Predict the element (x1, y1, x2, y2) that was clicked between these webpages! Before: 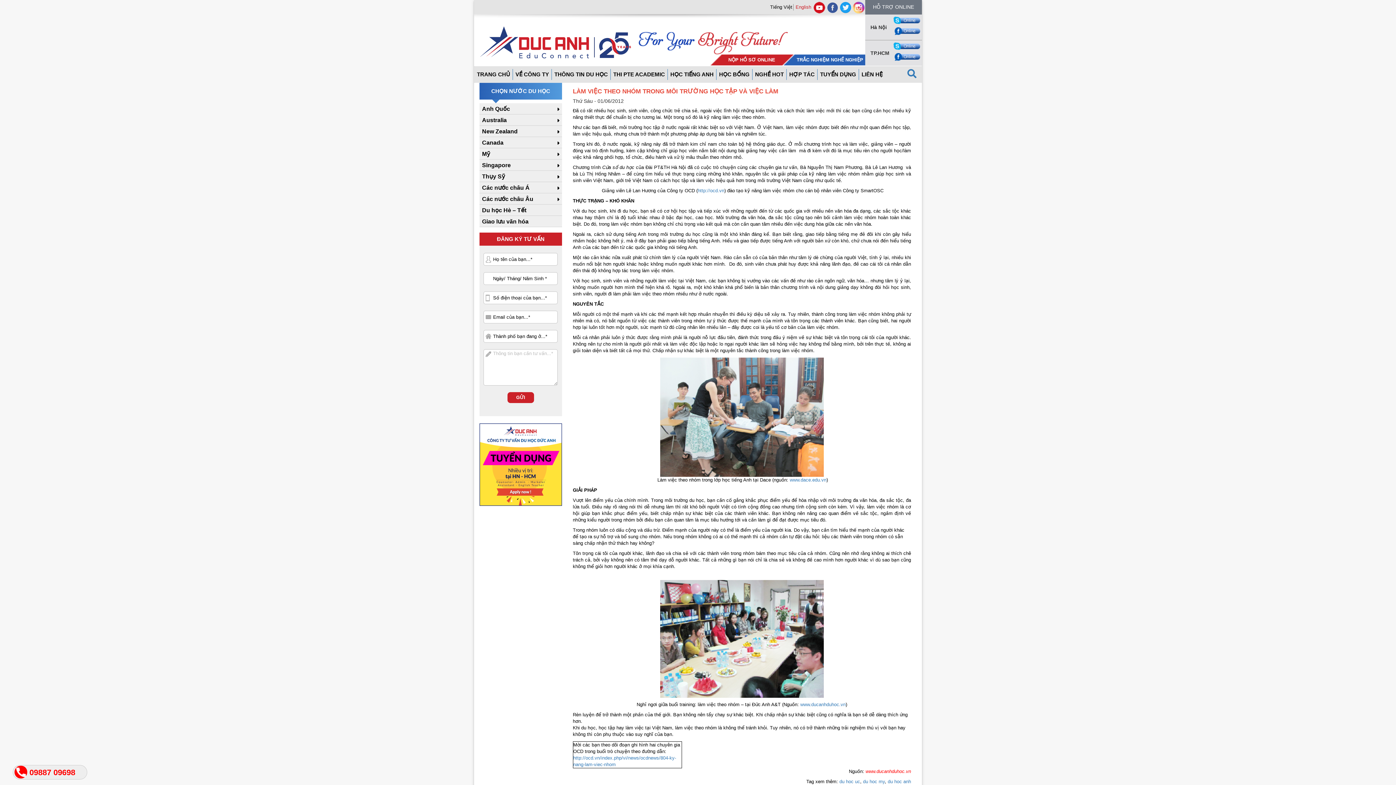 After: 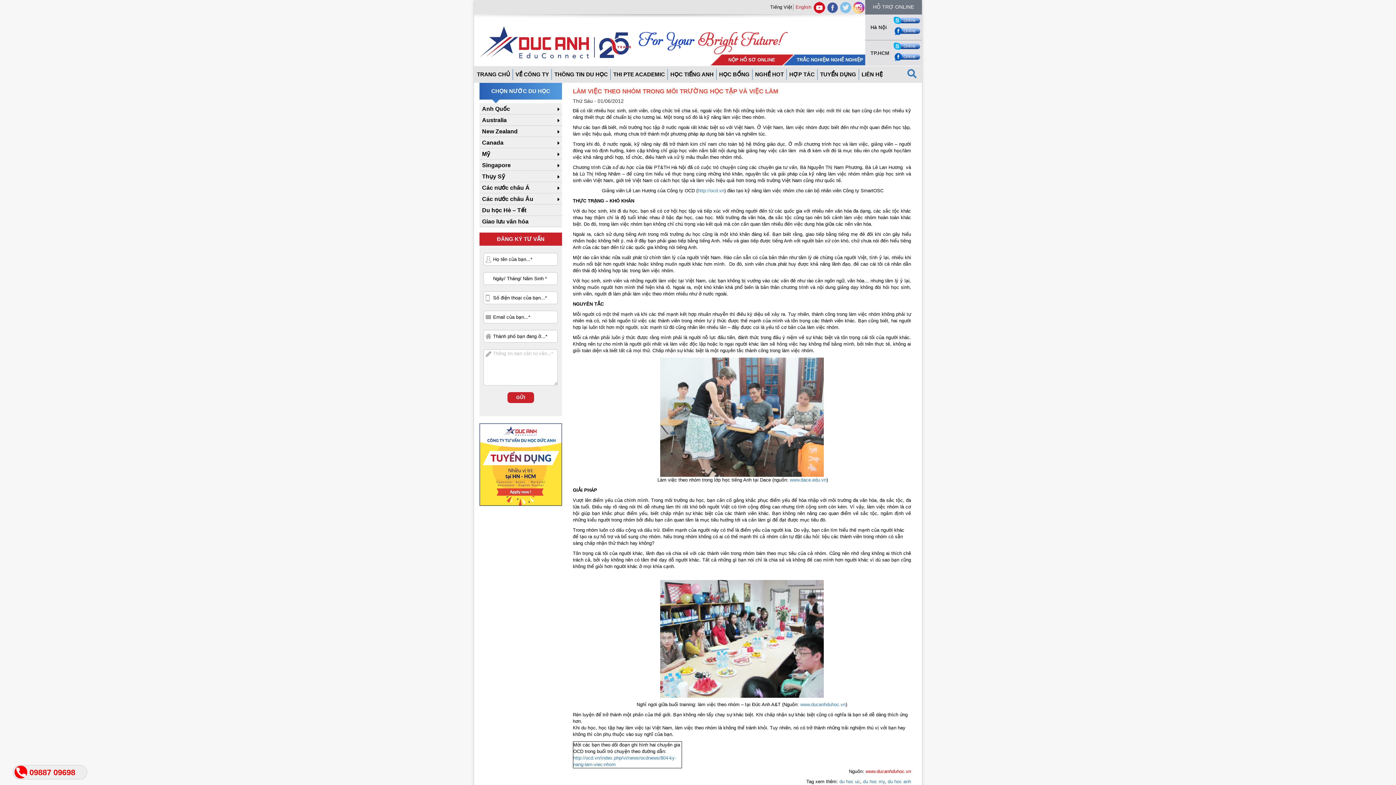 Action: bbox: (839, 4, 852, 9)